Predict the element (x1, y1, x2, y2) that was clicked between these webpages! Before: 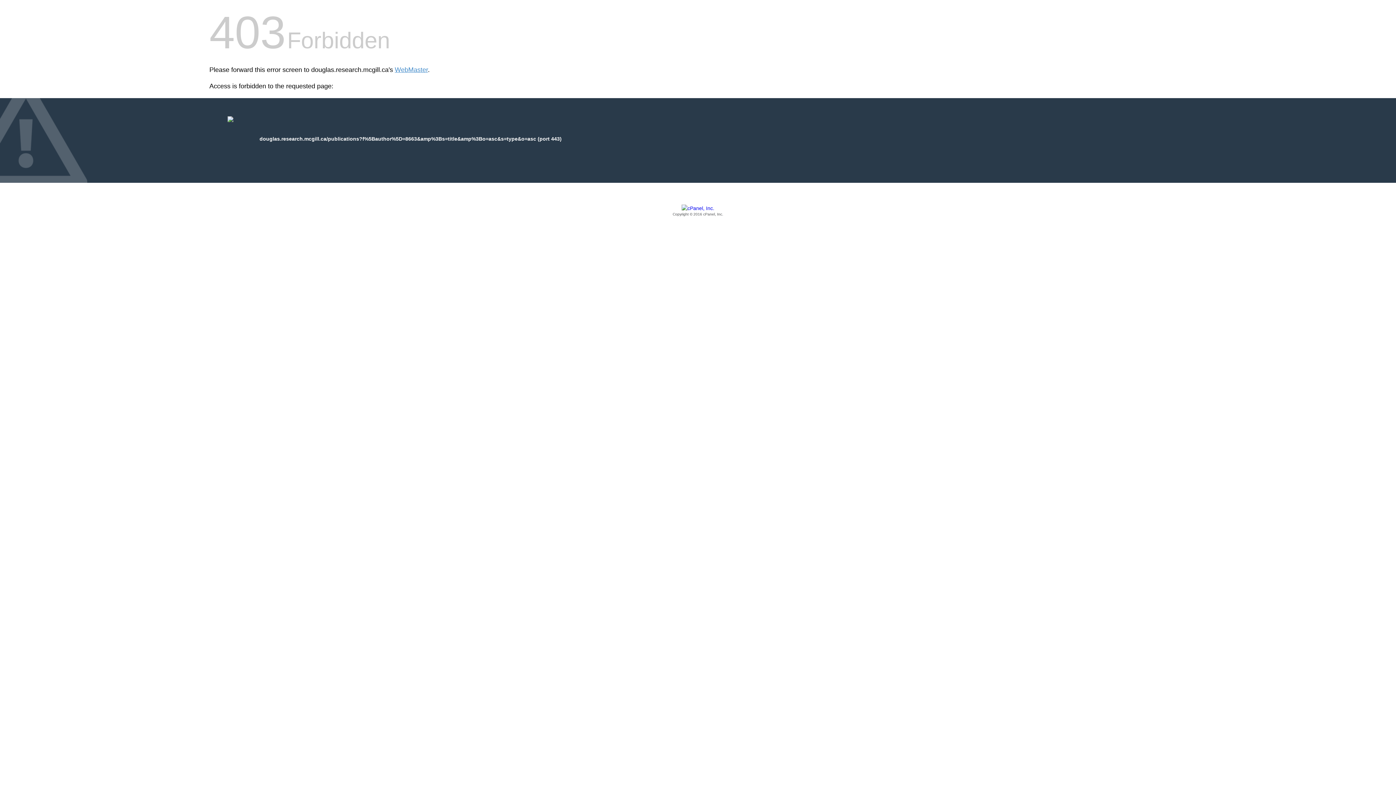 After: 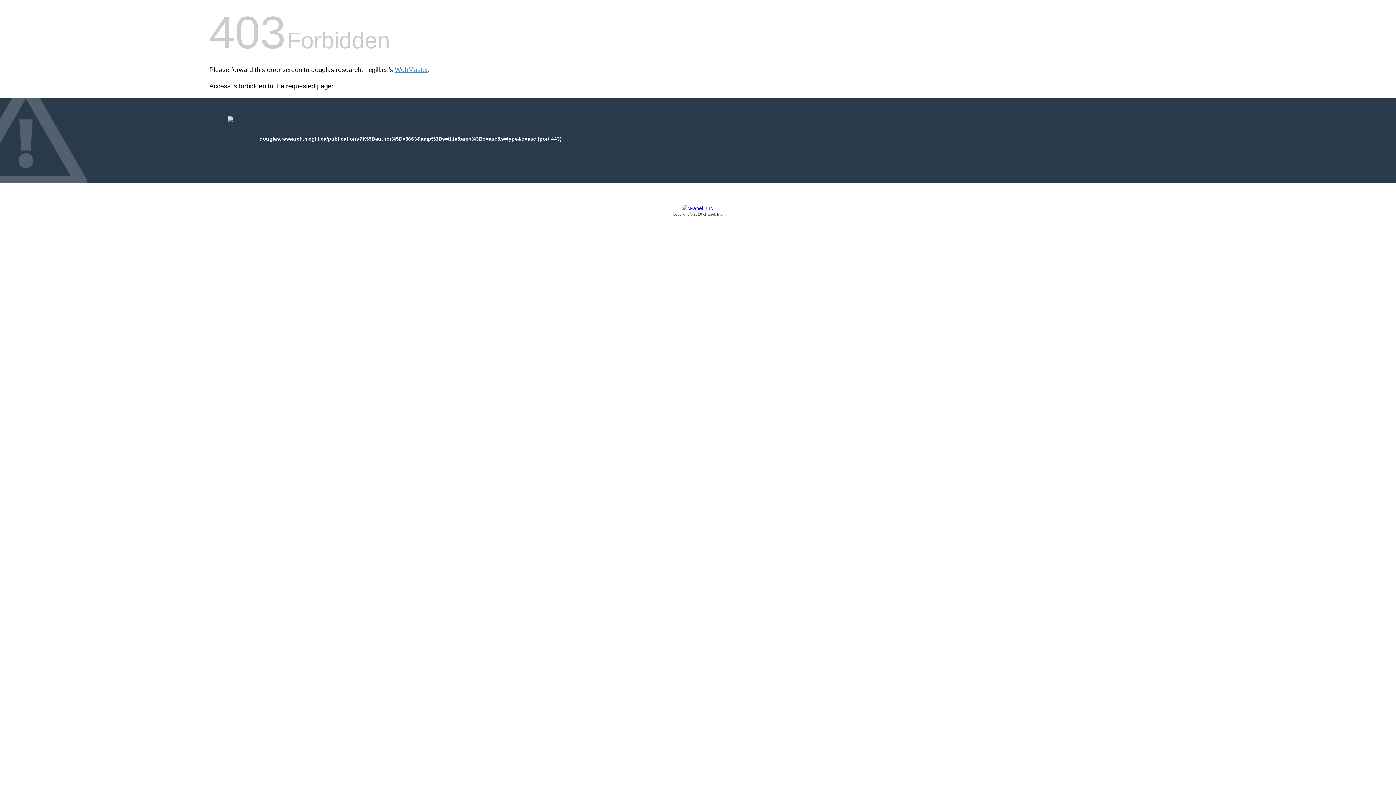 Action: label: Copyright © 2016 cPanel, Inc. bbox: (209, 205, 1186, 217)